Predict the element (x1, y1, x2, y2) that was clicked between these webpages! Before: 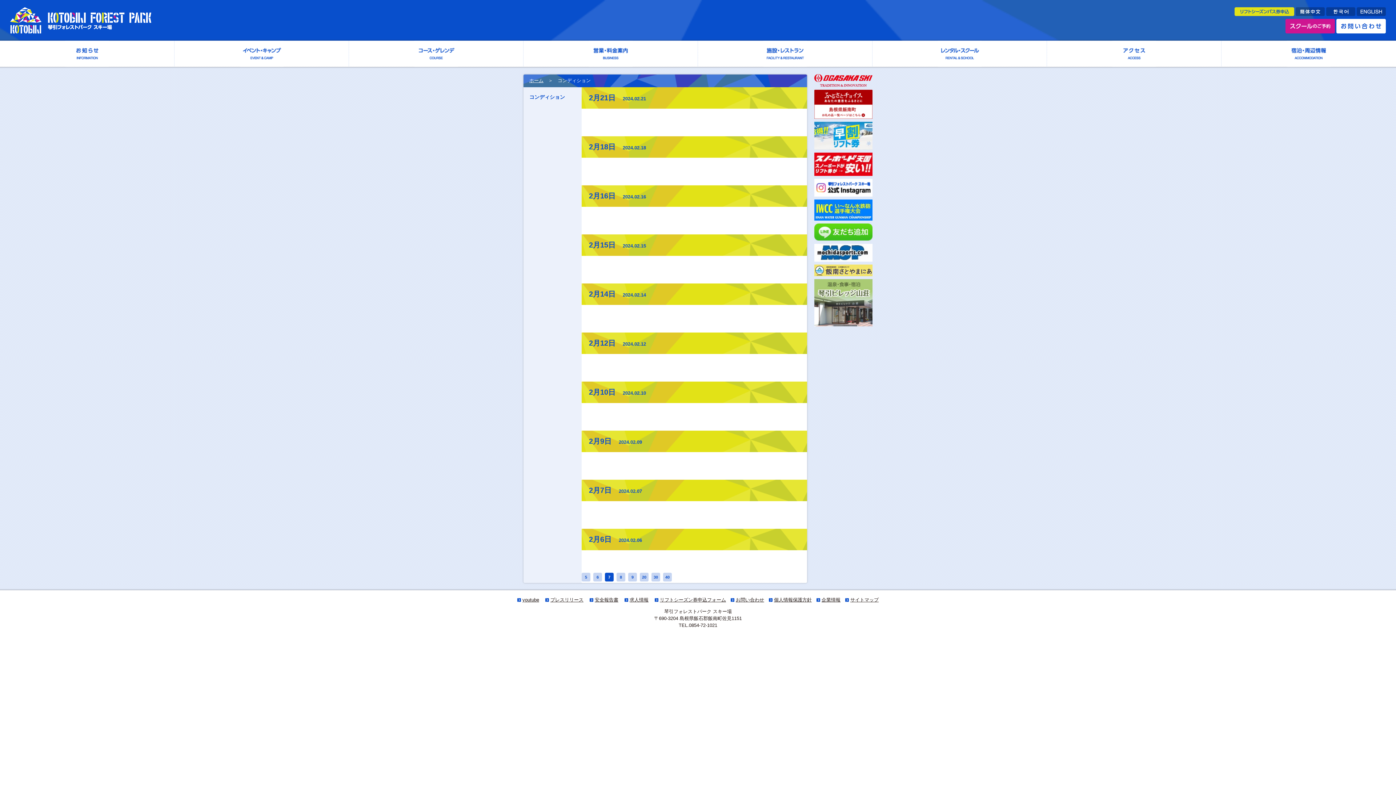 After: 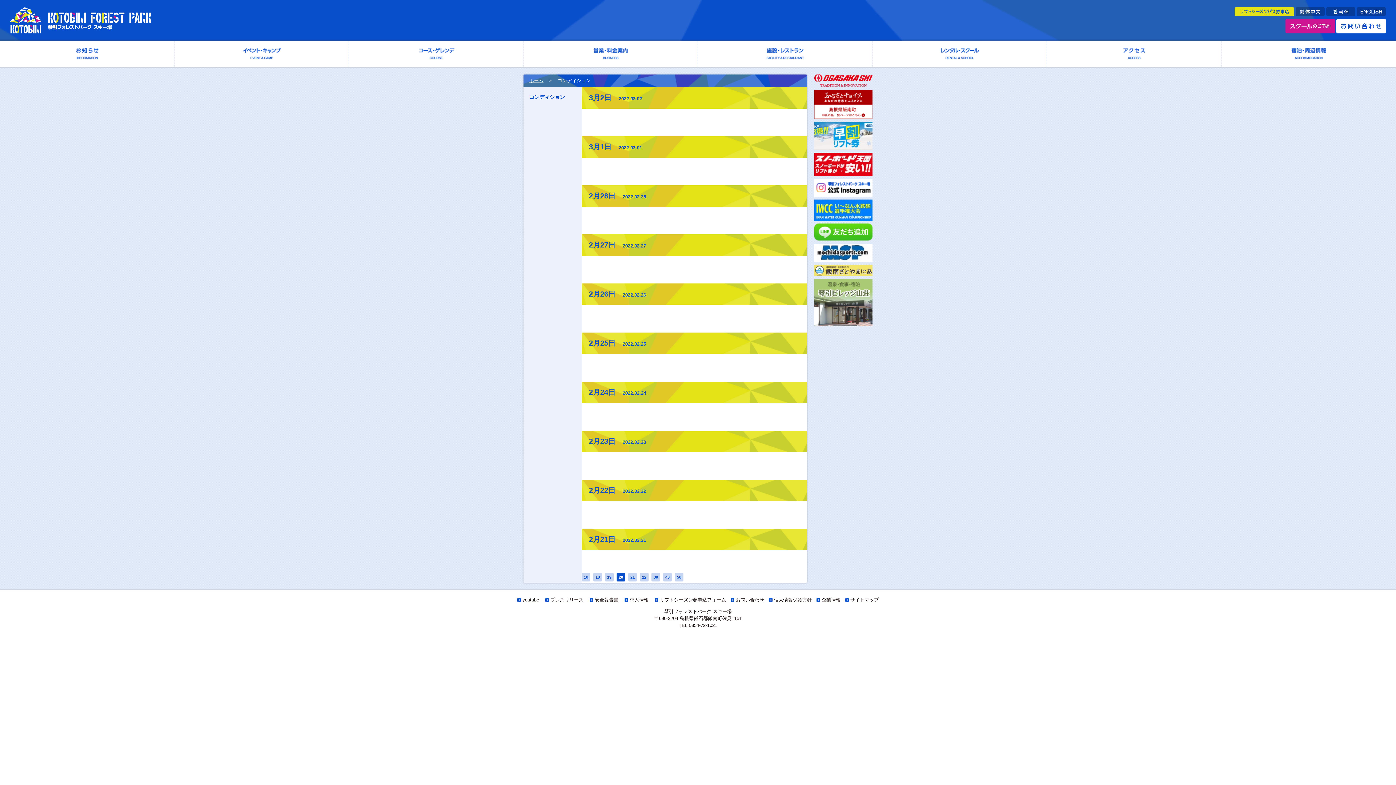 Action: bbox: (640, 573, 648, 581) label: 20